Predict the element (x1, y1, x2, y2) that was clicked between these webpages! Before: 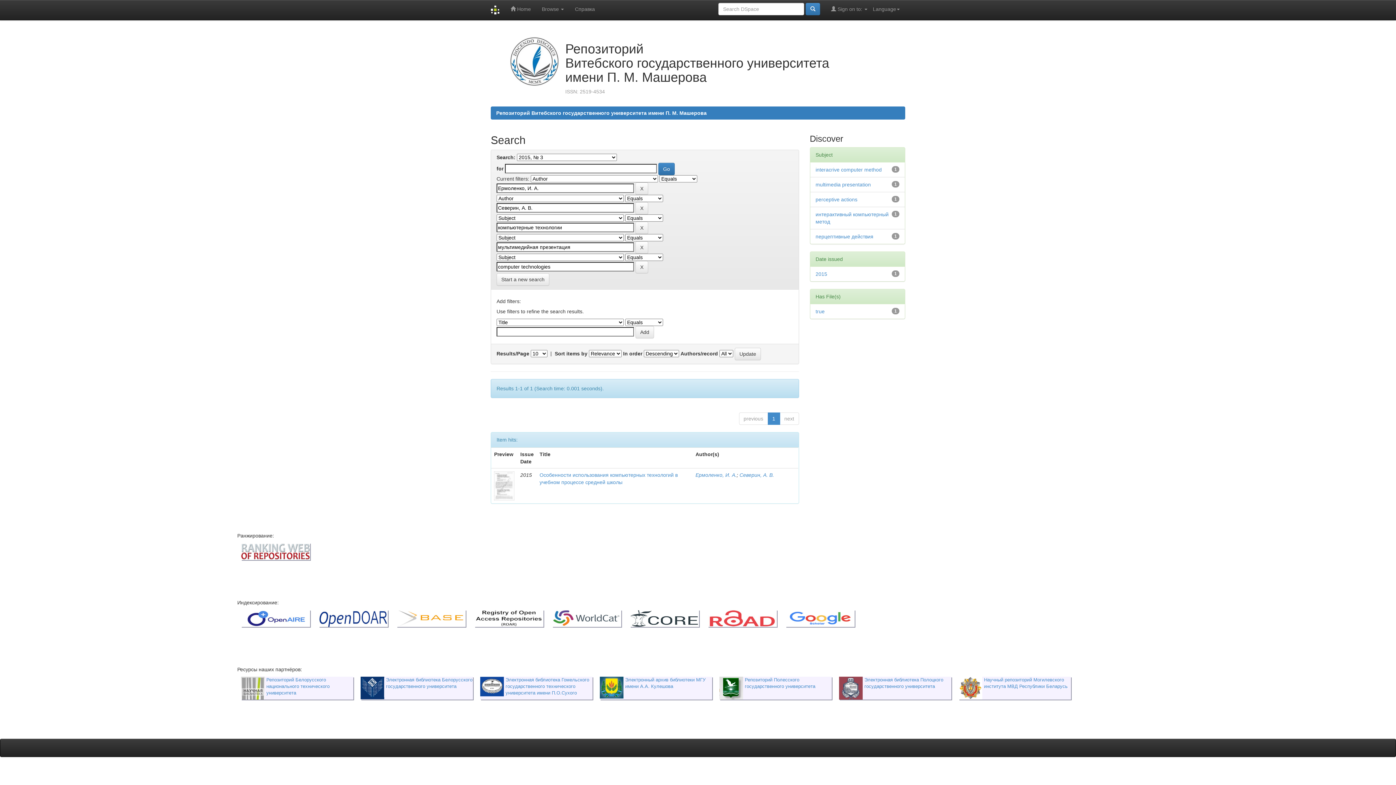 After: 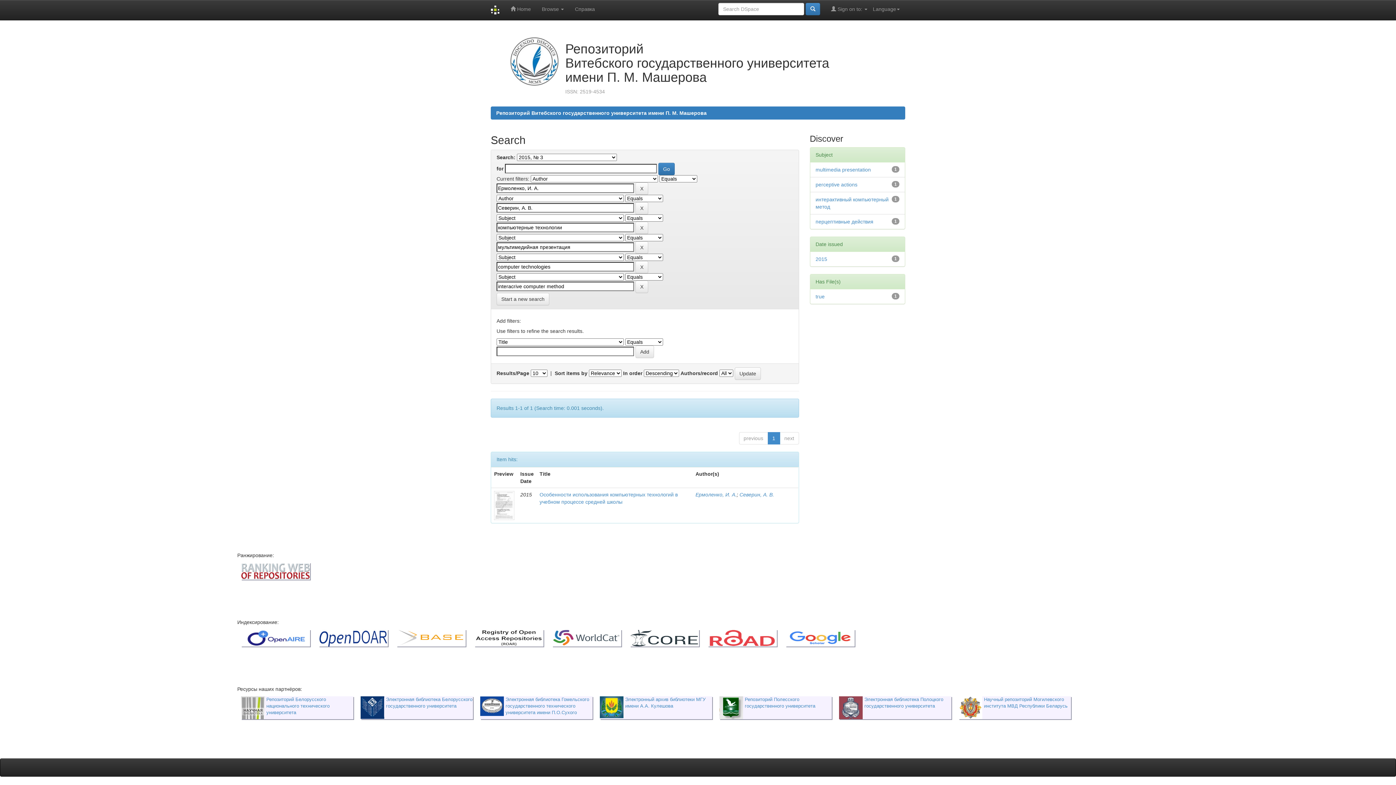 Action: bbox: (815, 166, 882, 172) label: interacrive computer method